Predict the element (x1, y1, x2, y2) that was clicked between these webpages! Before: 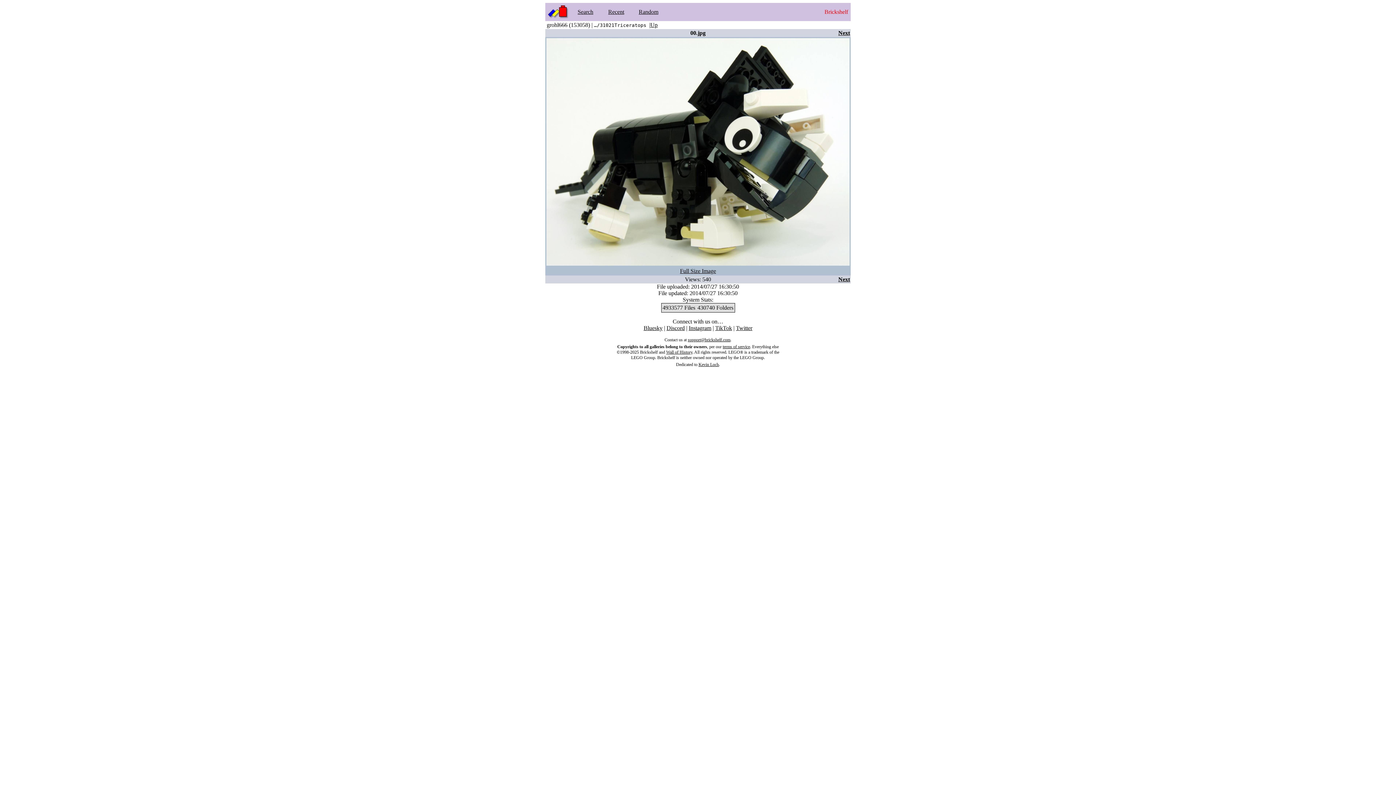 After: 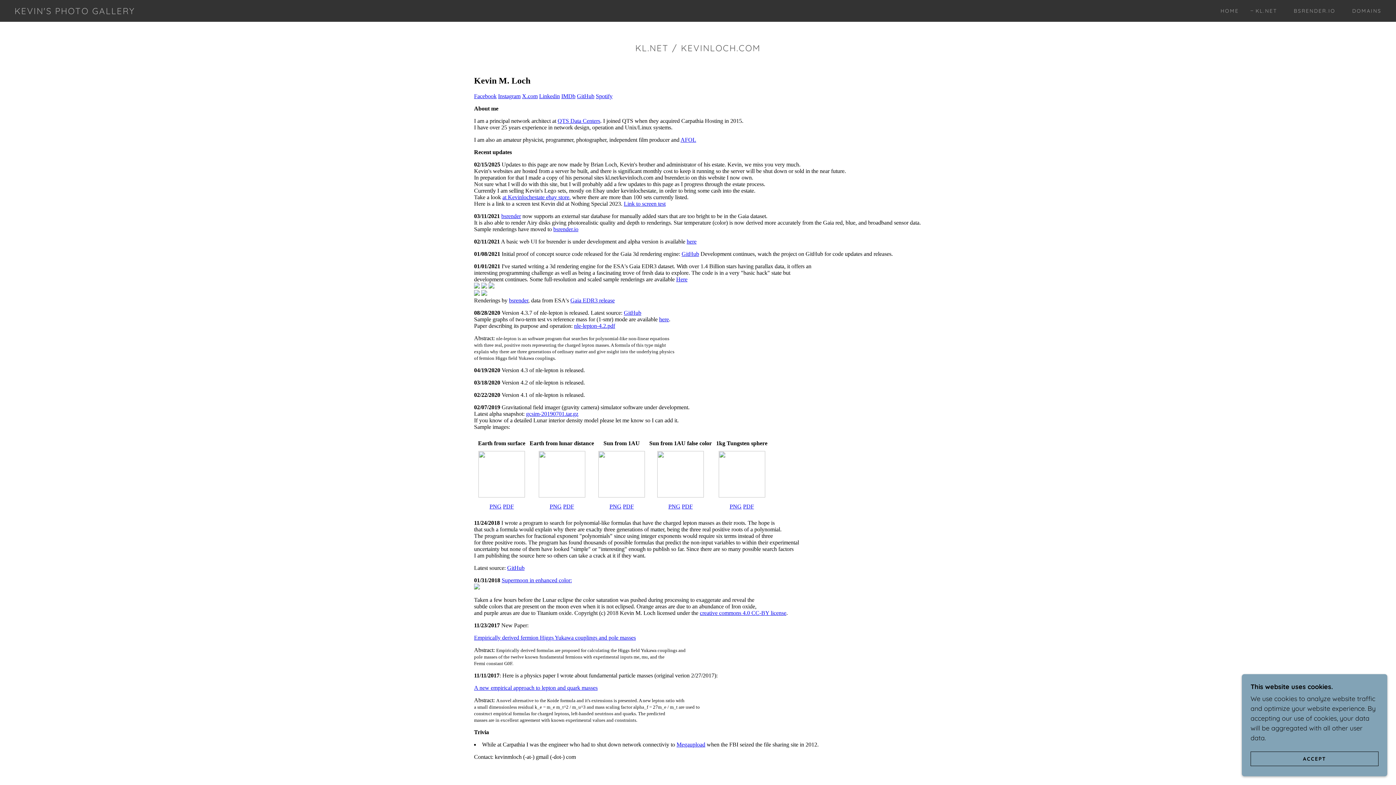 Action: bbox: (698, 362, 719, 367) label: Kevin Loch